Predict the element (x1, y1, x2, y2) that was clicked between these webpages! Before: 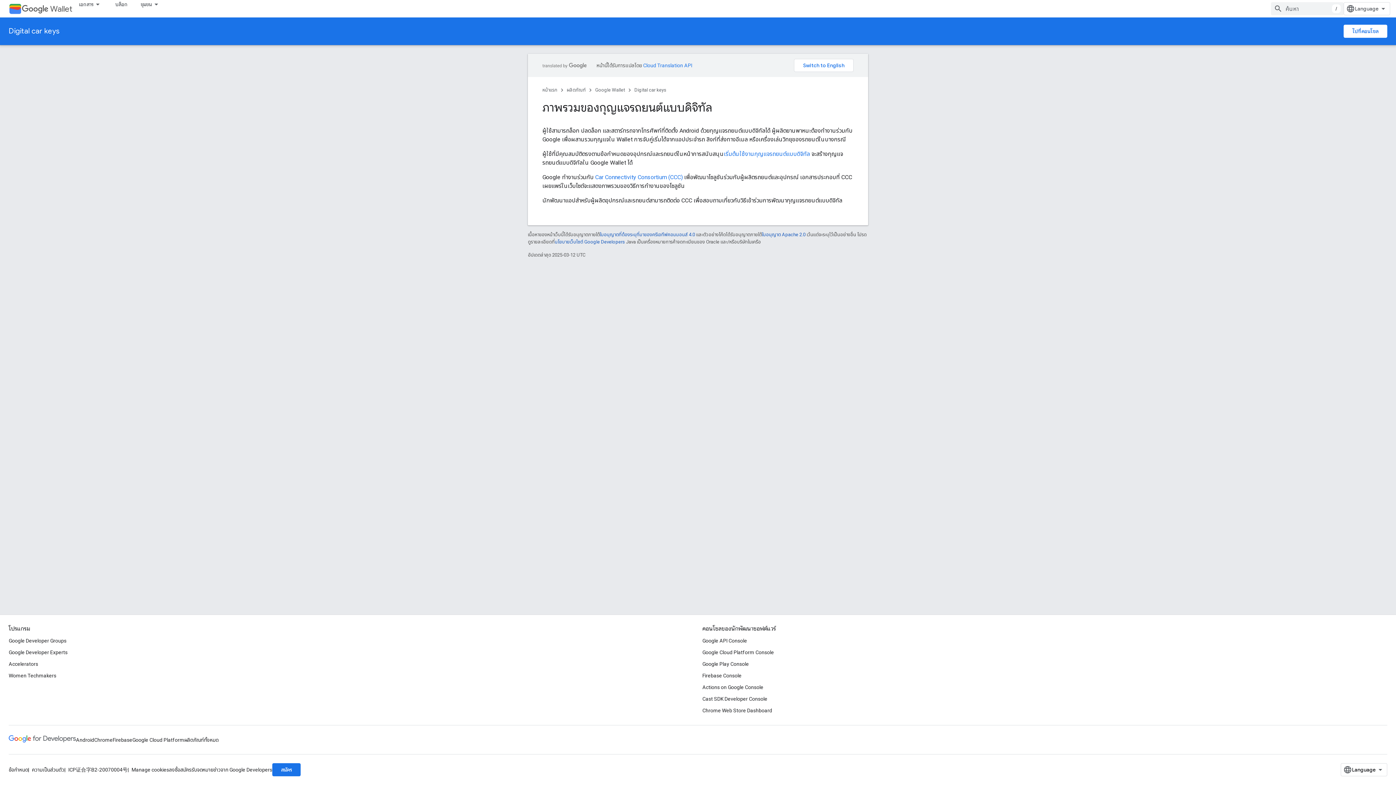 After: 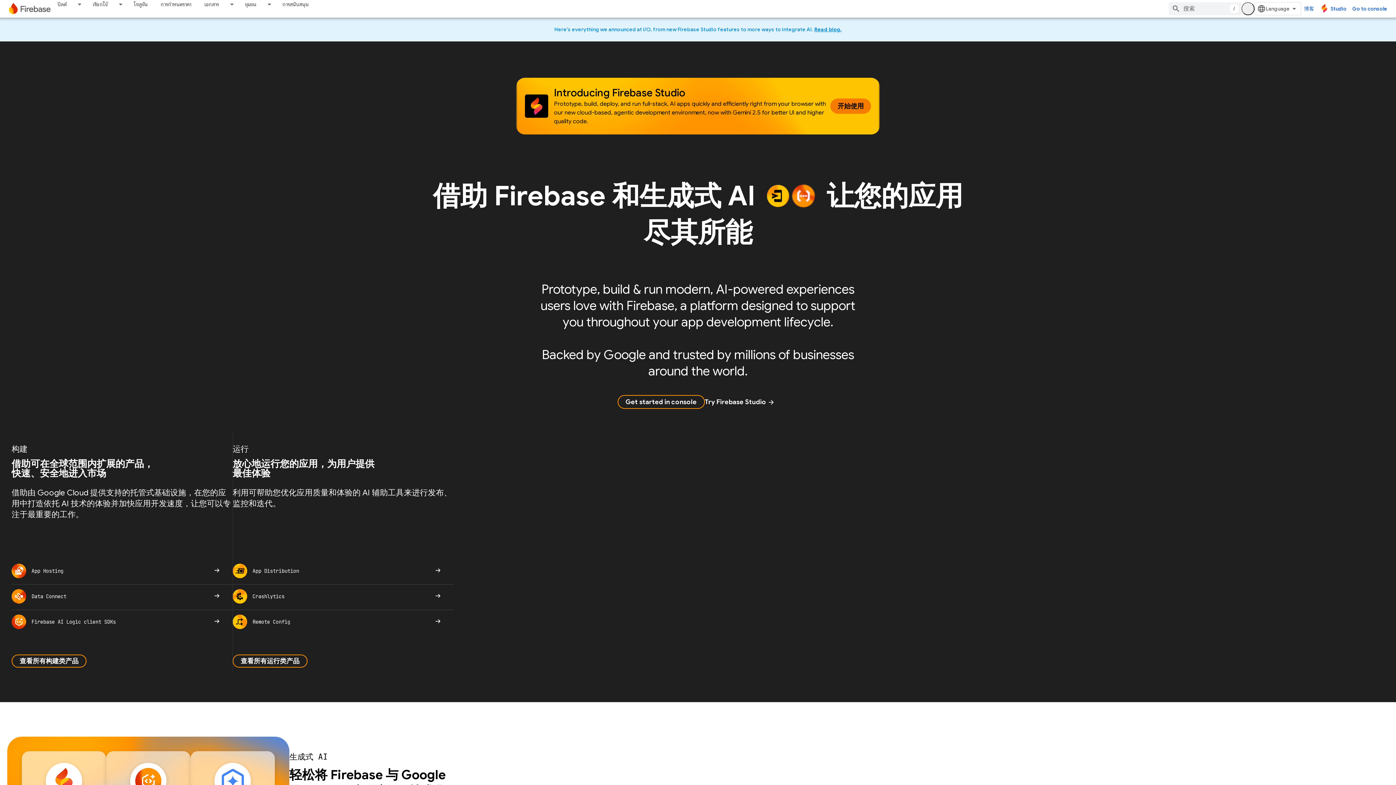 Action: bbox: (112, 734, 132, 746) label: Firebase